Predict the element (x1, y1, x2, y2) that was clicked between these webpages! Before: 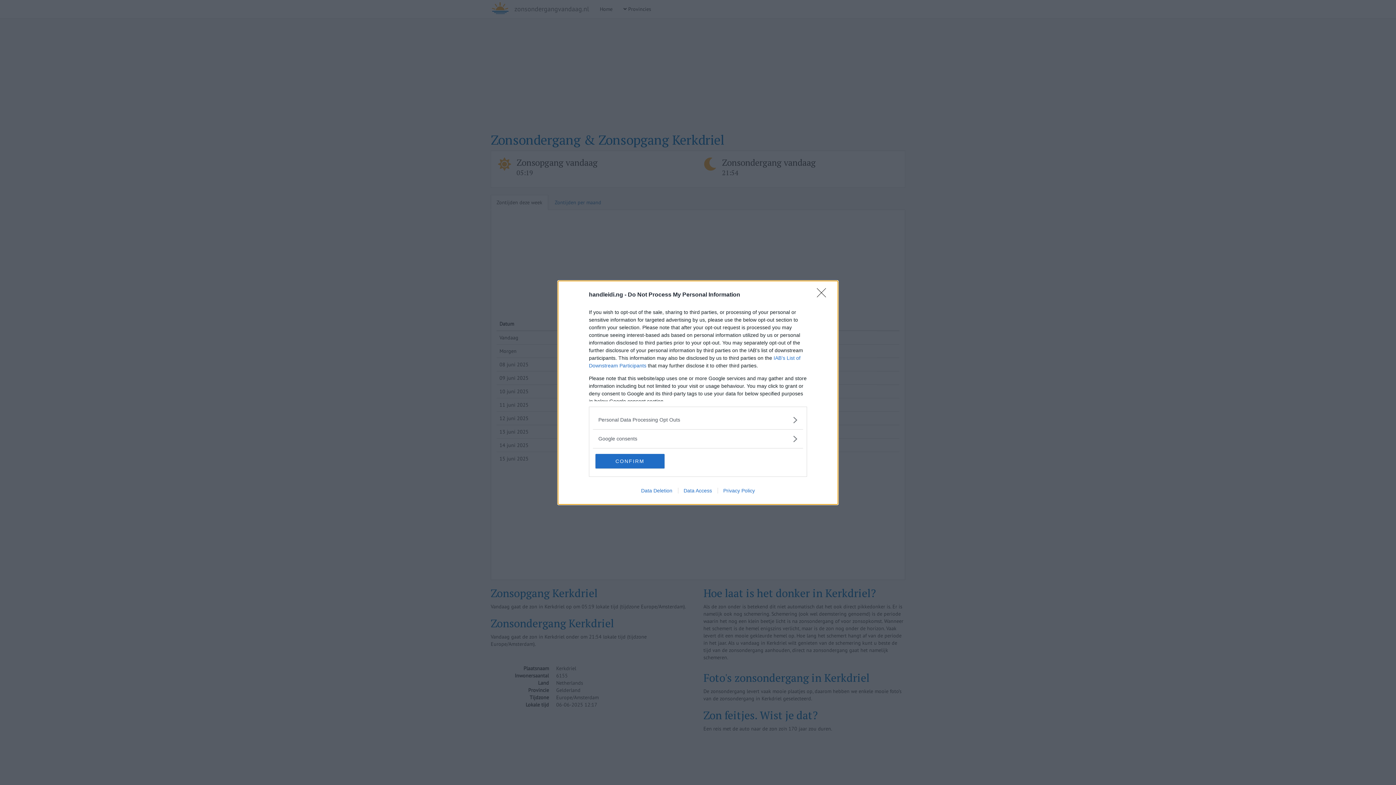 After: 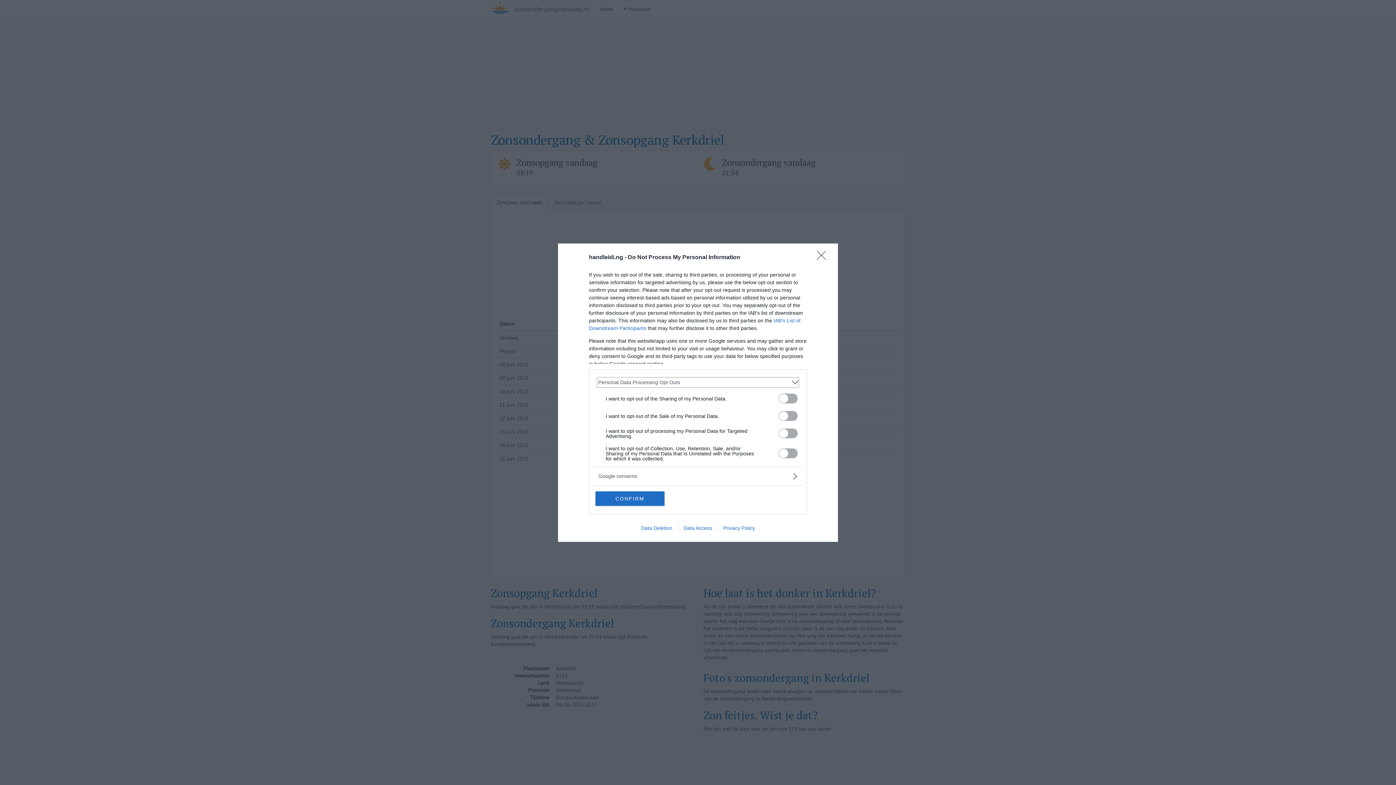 Action: bbox: (598, 416, 797, 423) label: Opt-Outs